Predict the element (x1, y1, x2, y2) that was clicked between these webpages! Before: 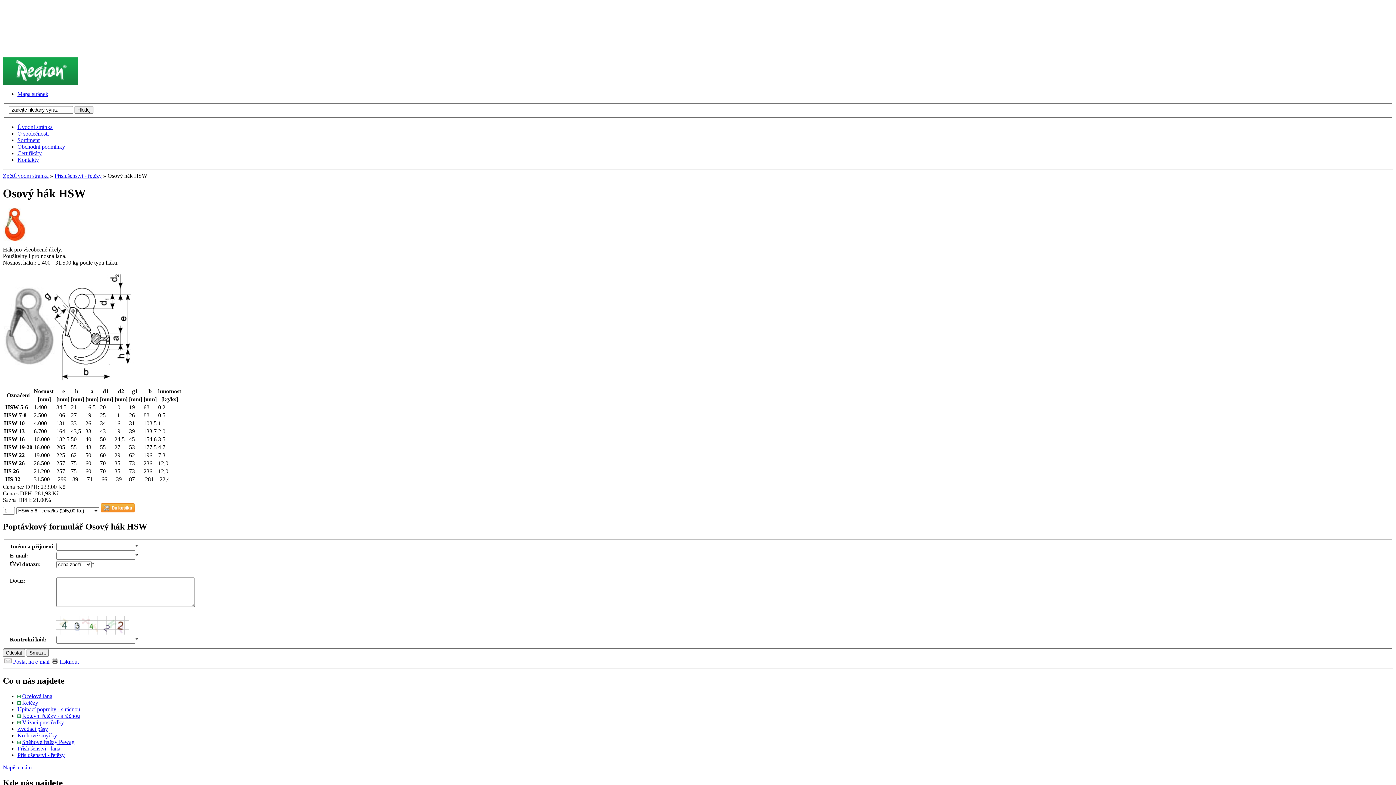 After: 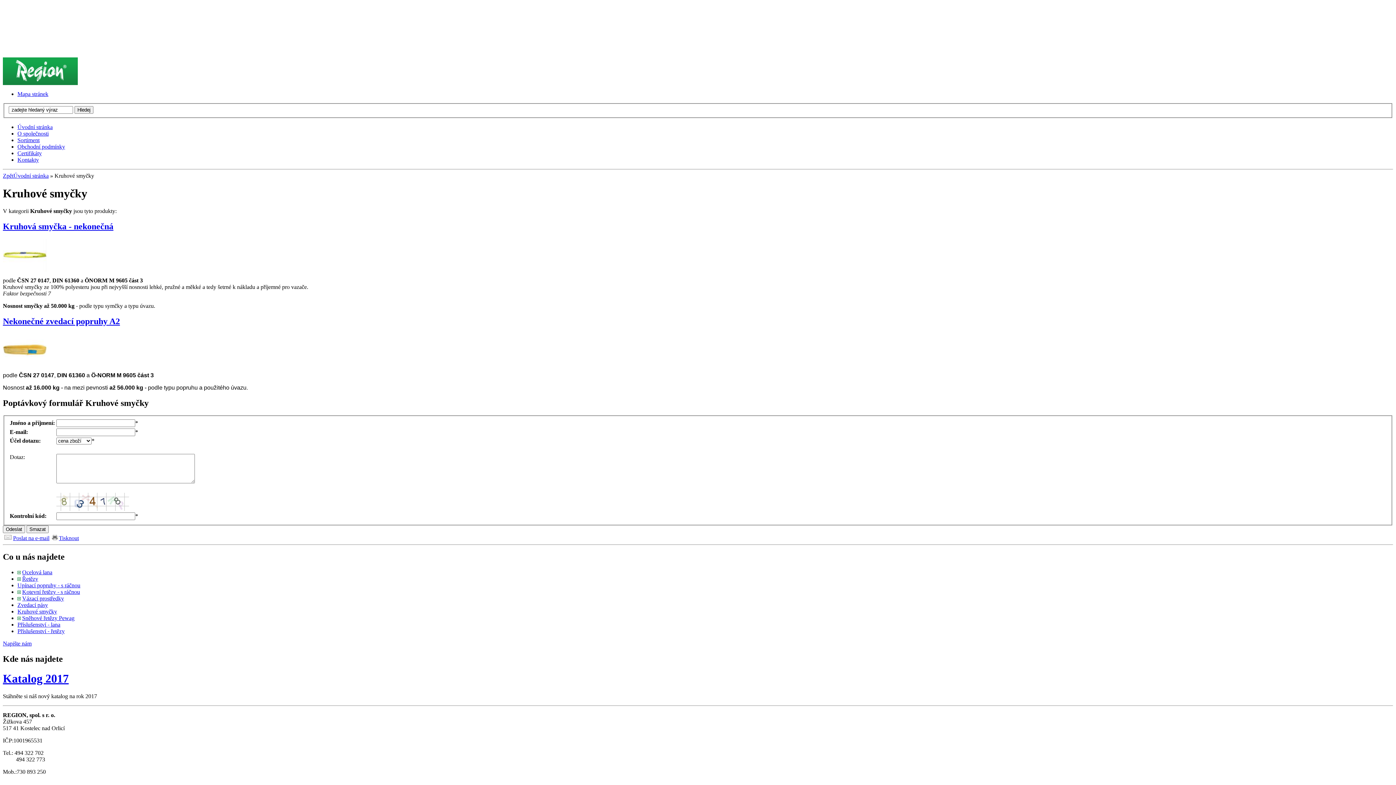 Action: label: Kruhové smyčky bbox: (17, 732, 57, 738)